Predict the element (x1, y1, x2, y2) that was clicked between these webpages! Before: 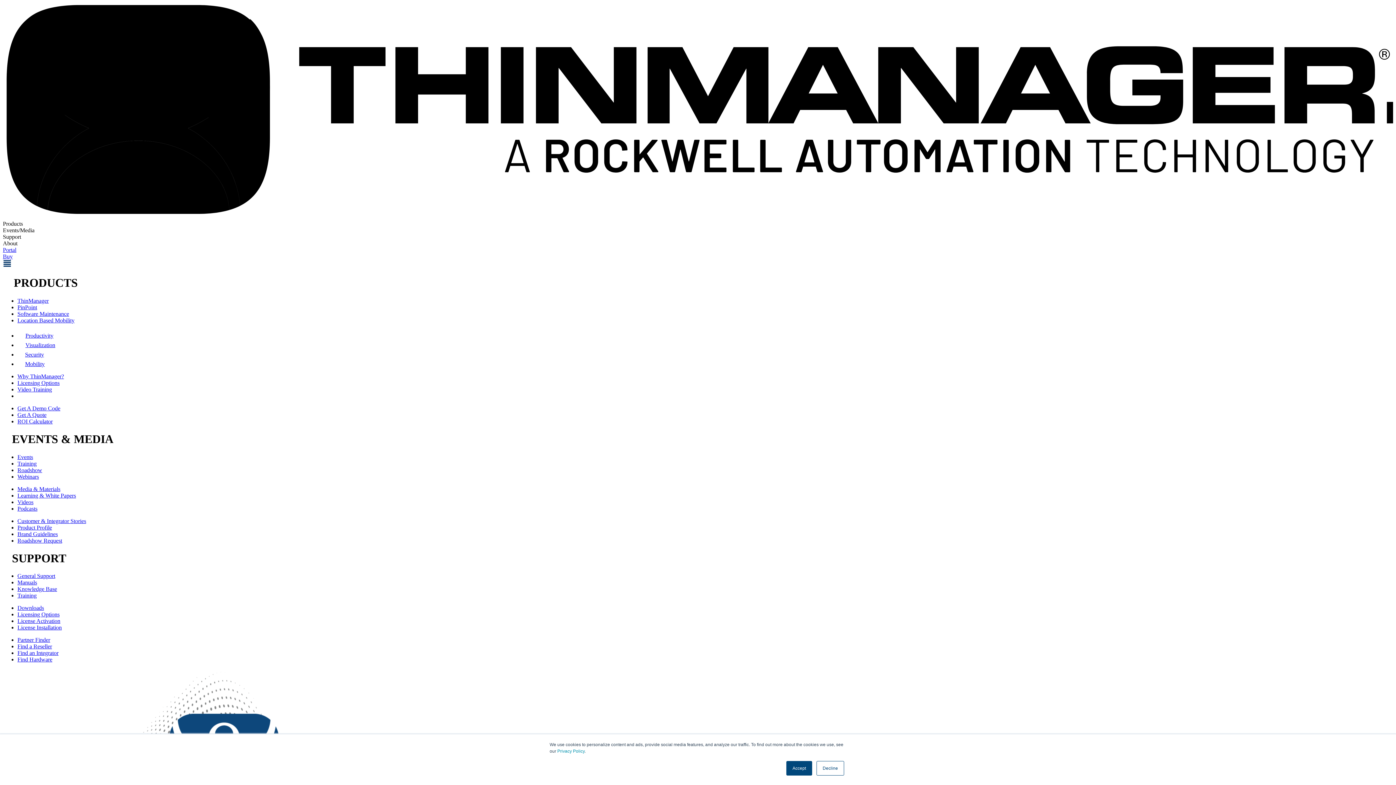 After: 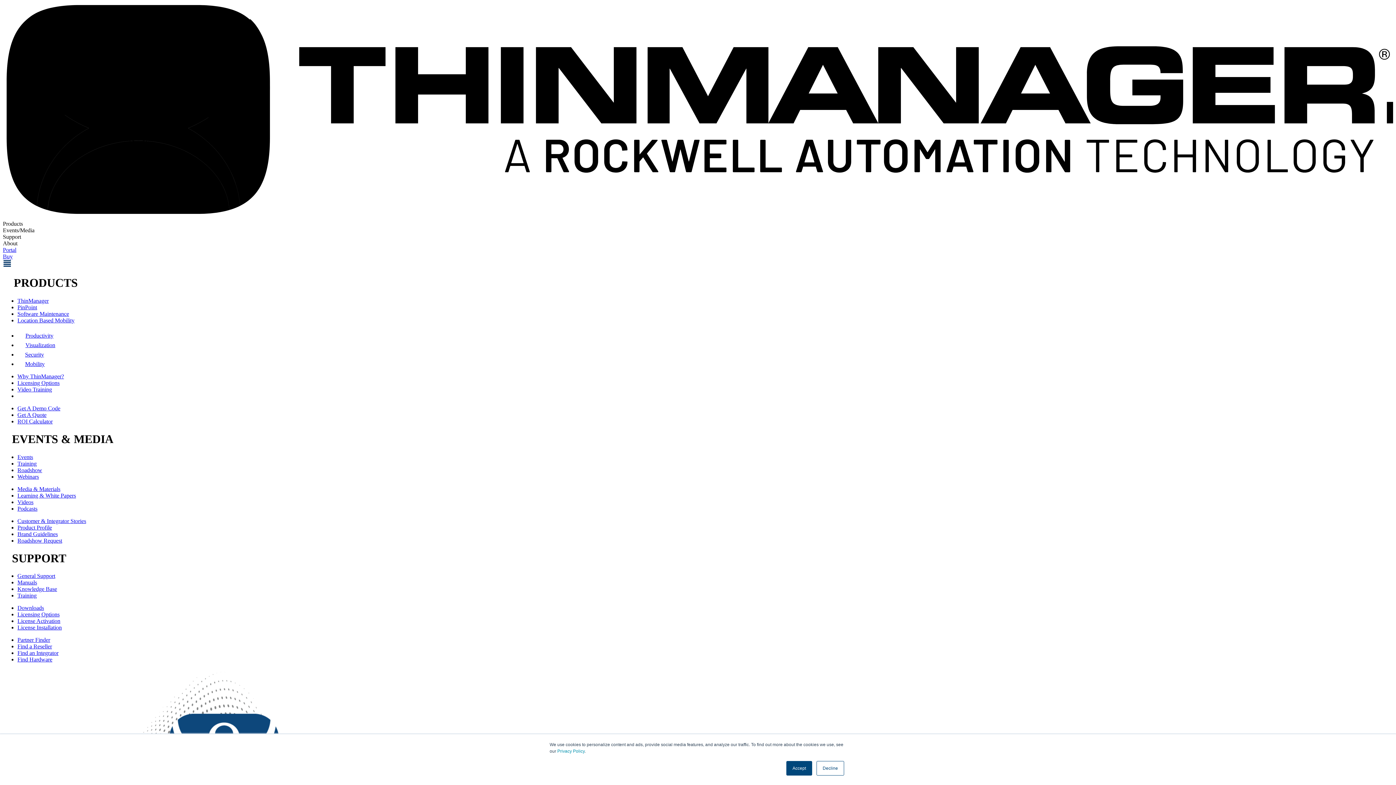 Action: label: Media & Materials bbox: (17, 486, 60, 492)